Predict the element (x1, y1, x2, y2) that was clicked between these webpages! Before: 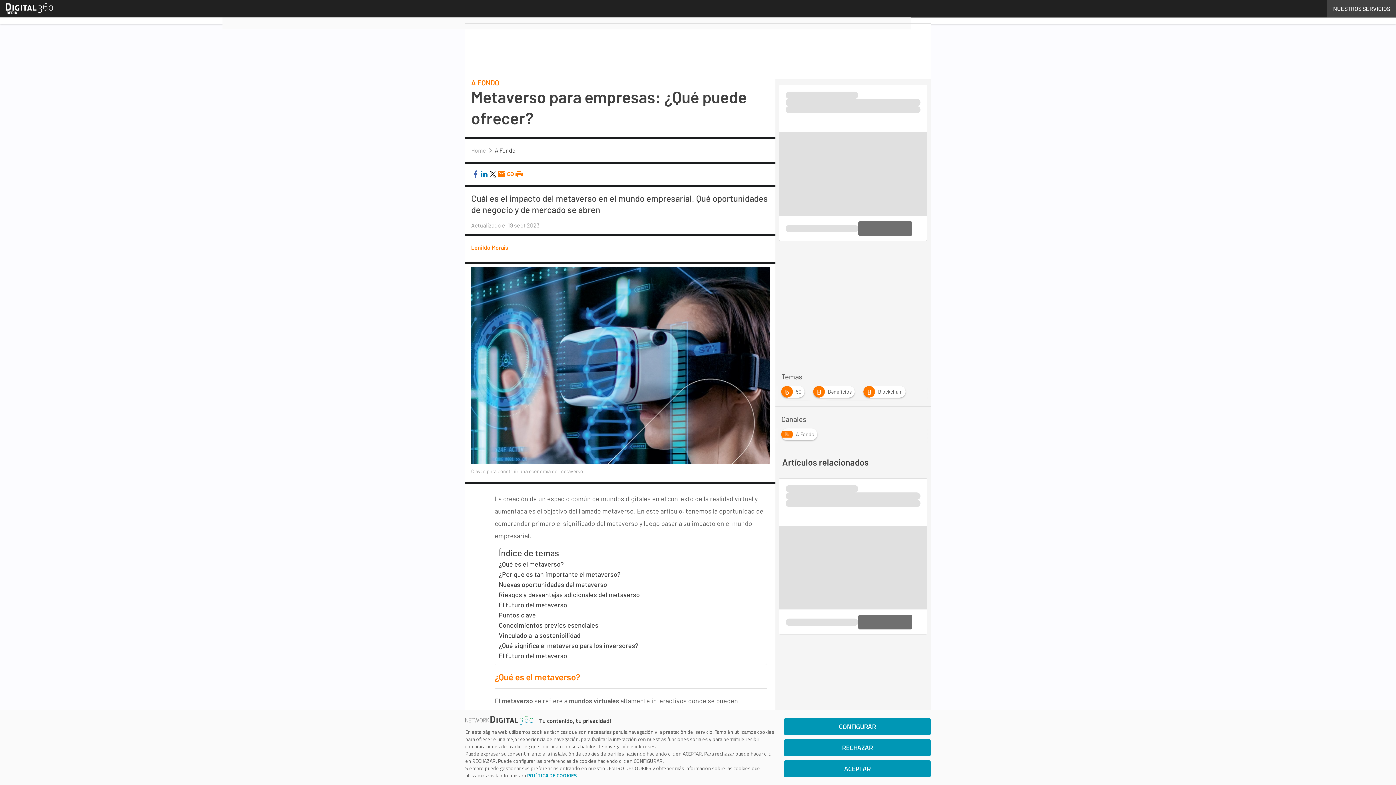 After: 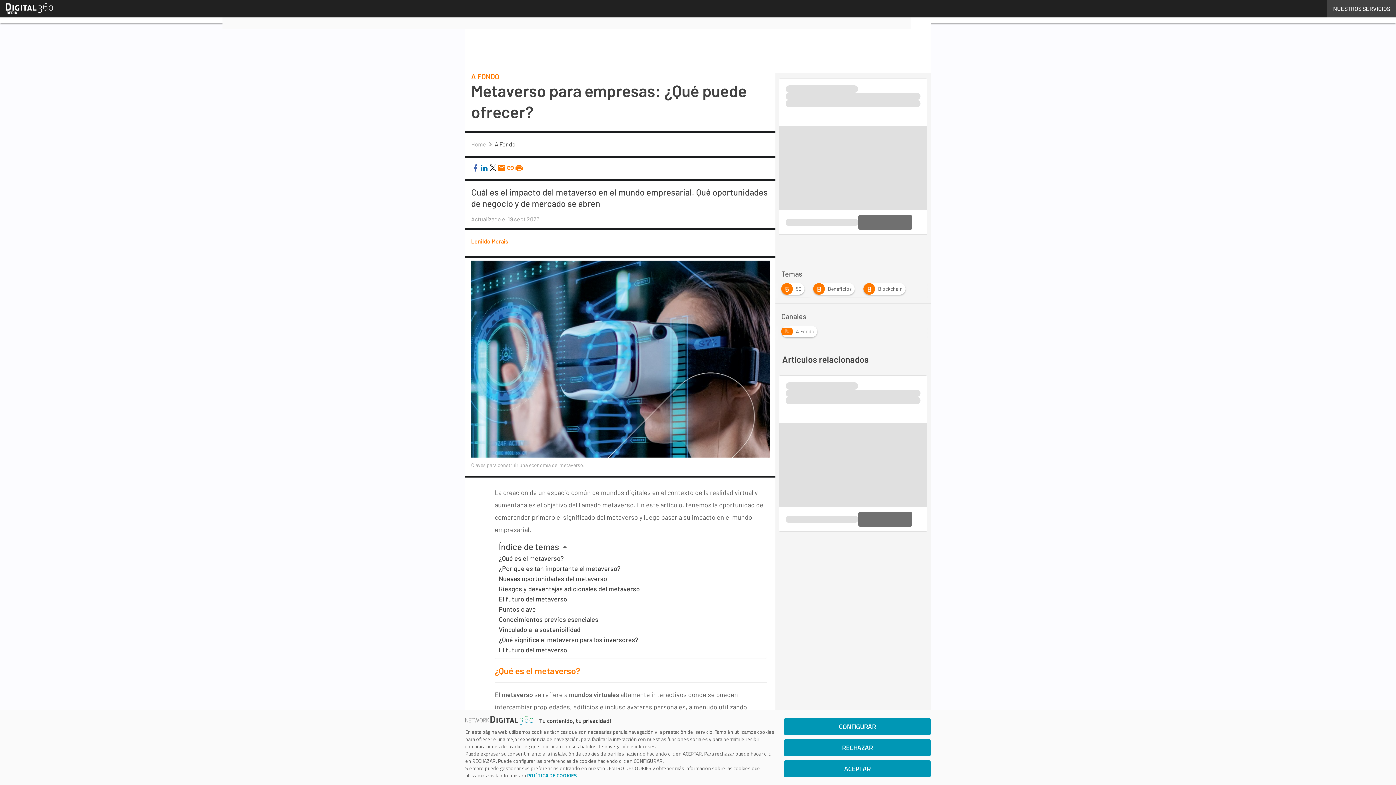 Action: bbox: (527, 772, 577, 779) label: POLÍTICA DE COOKIES